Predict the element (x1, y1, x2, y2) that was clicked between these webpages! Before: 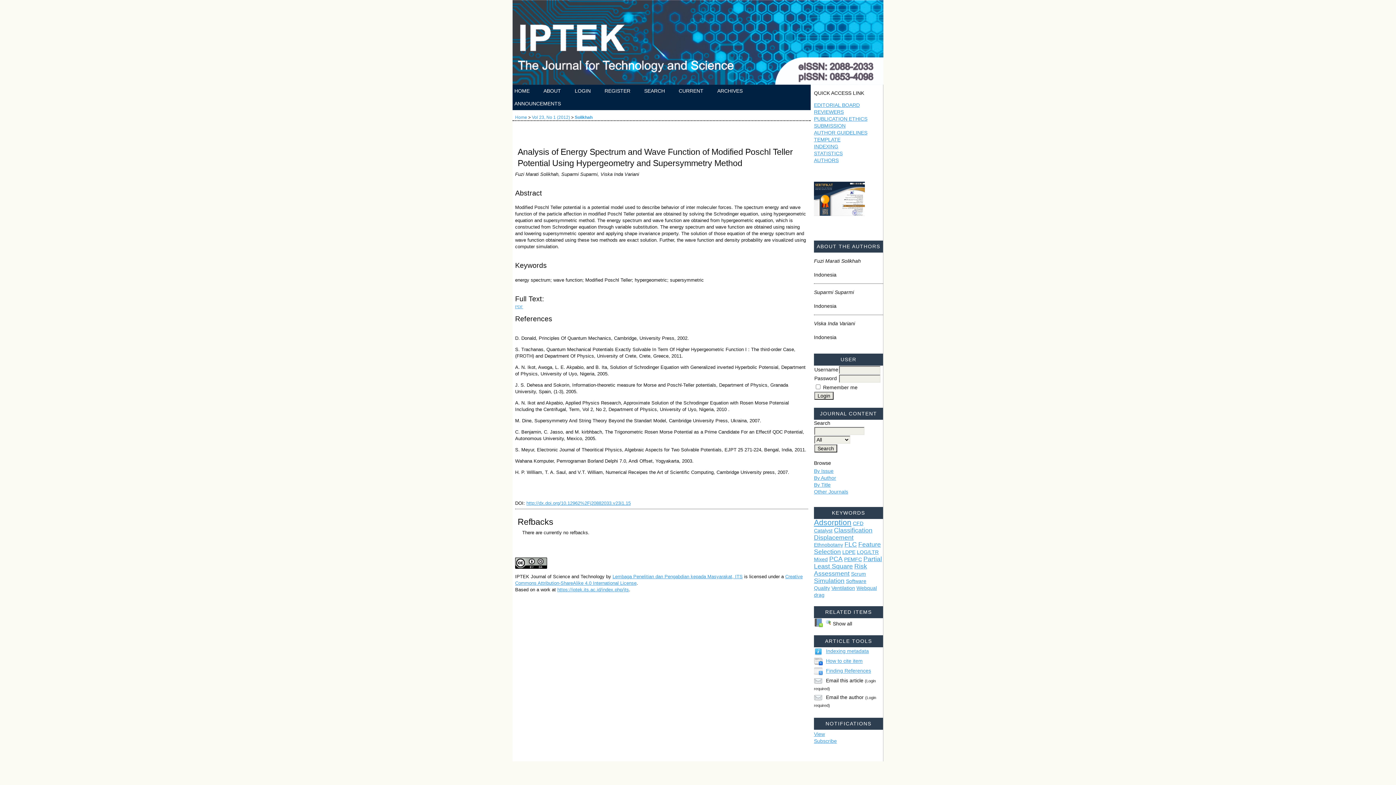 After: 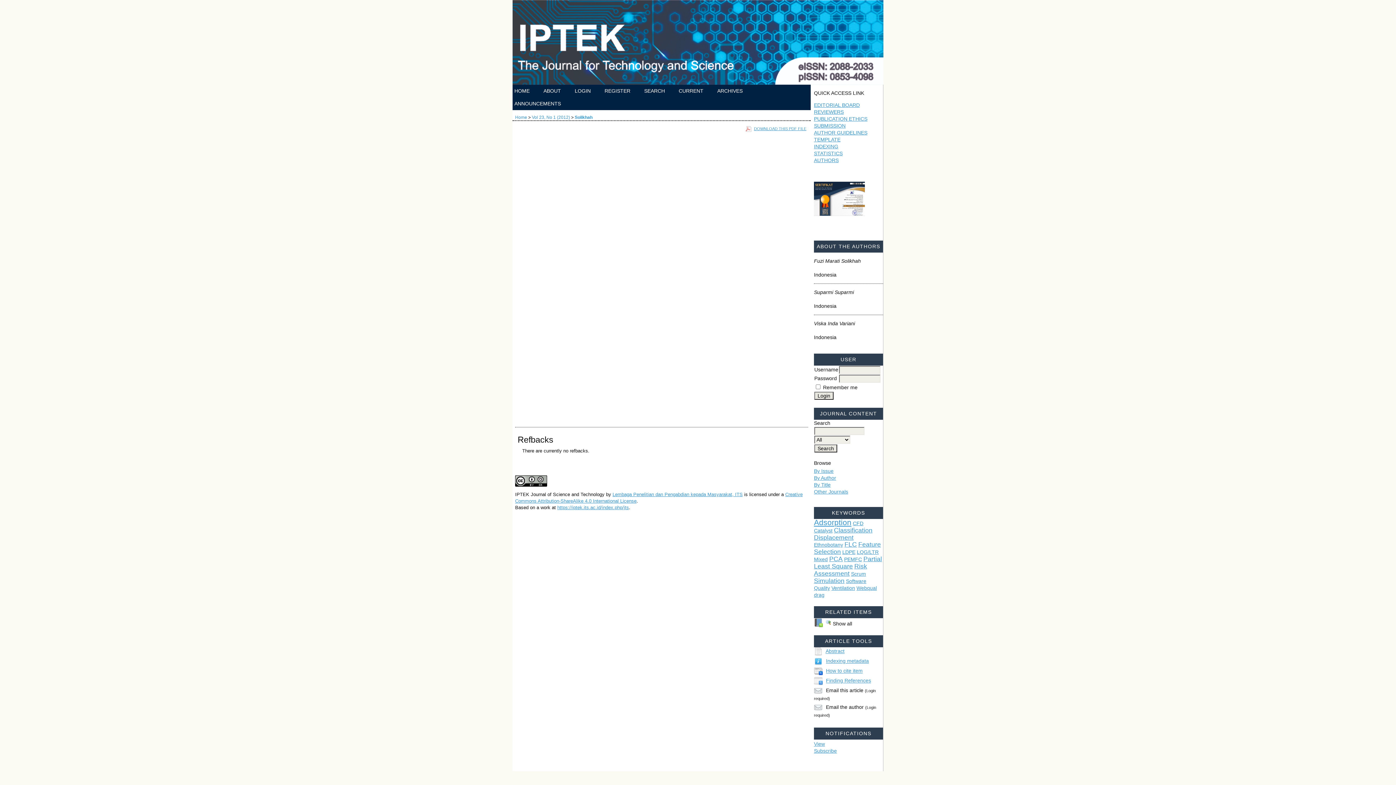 Action: label: PDF bbox: (515, 304, 523, 309)